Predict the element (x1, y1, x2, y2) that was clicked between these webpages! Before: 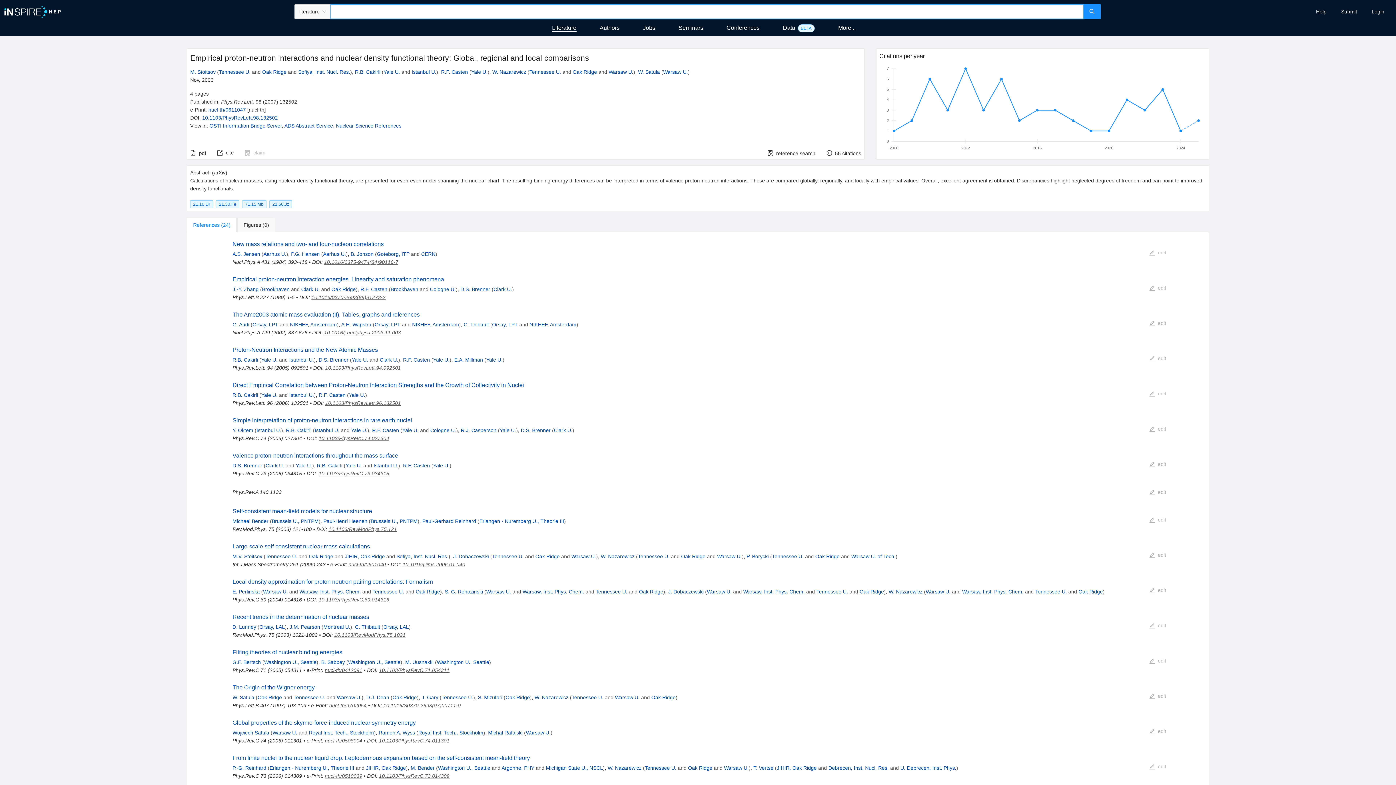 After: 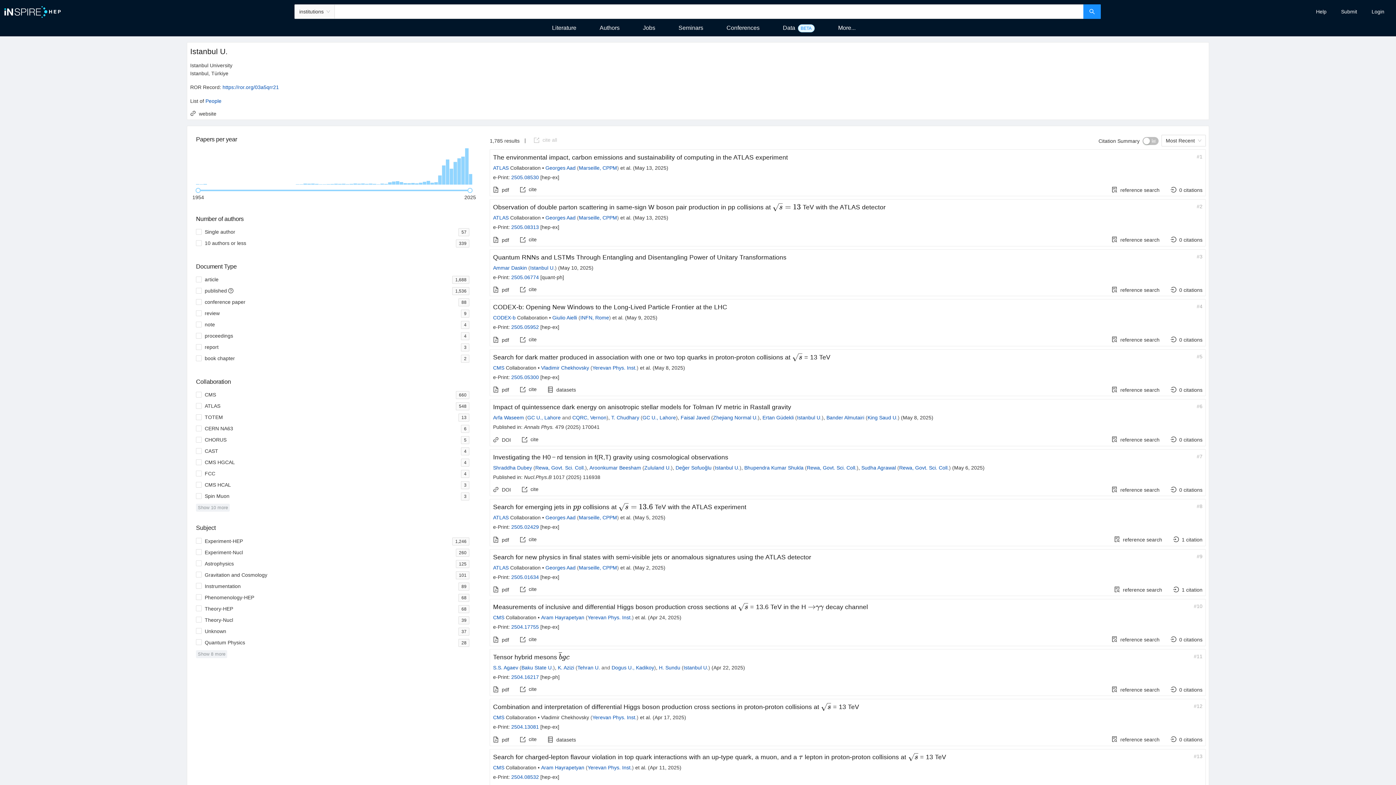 Action: bbox: (256, 427, 281, 433) label: Istanbul U.